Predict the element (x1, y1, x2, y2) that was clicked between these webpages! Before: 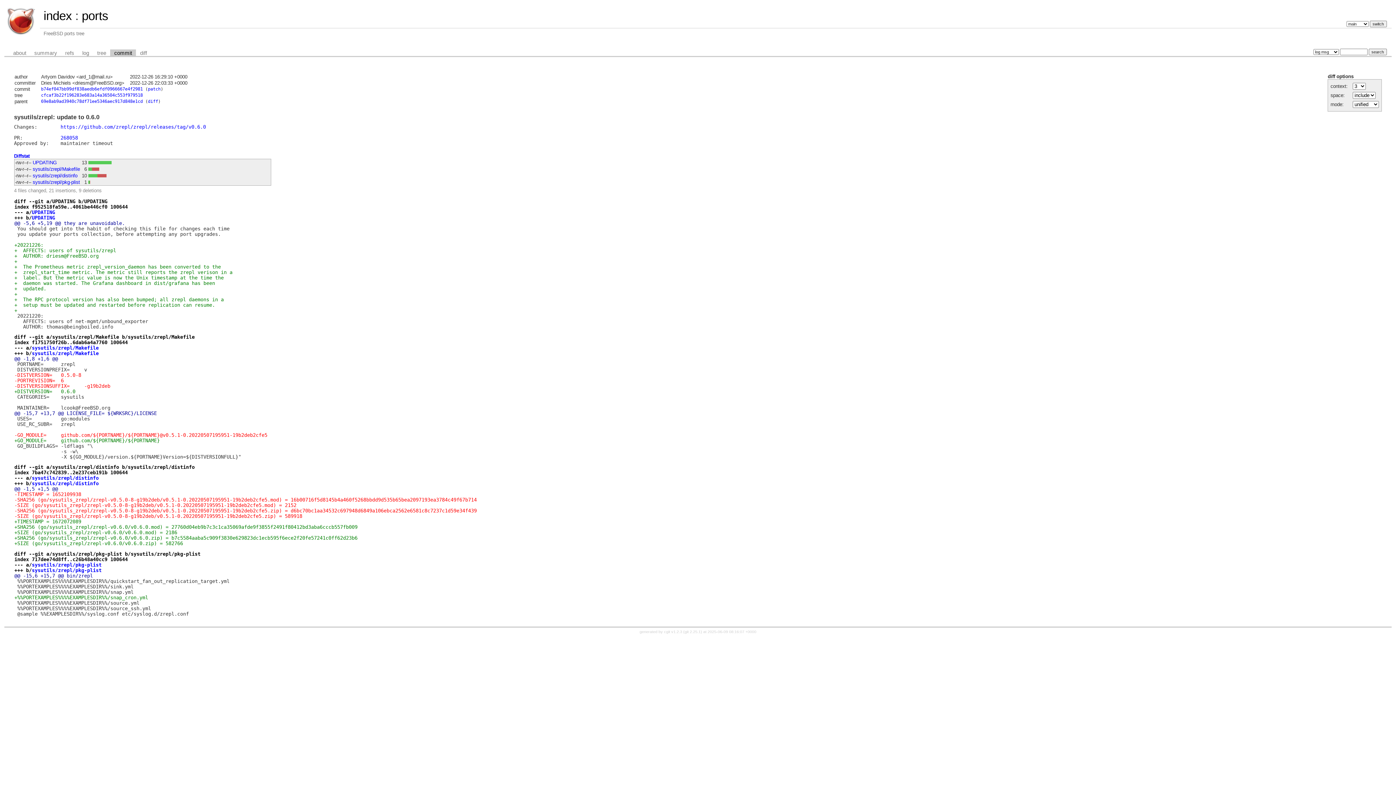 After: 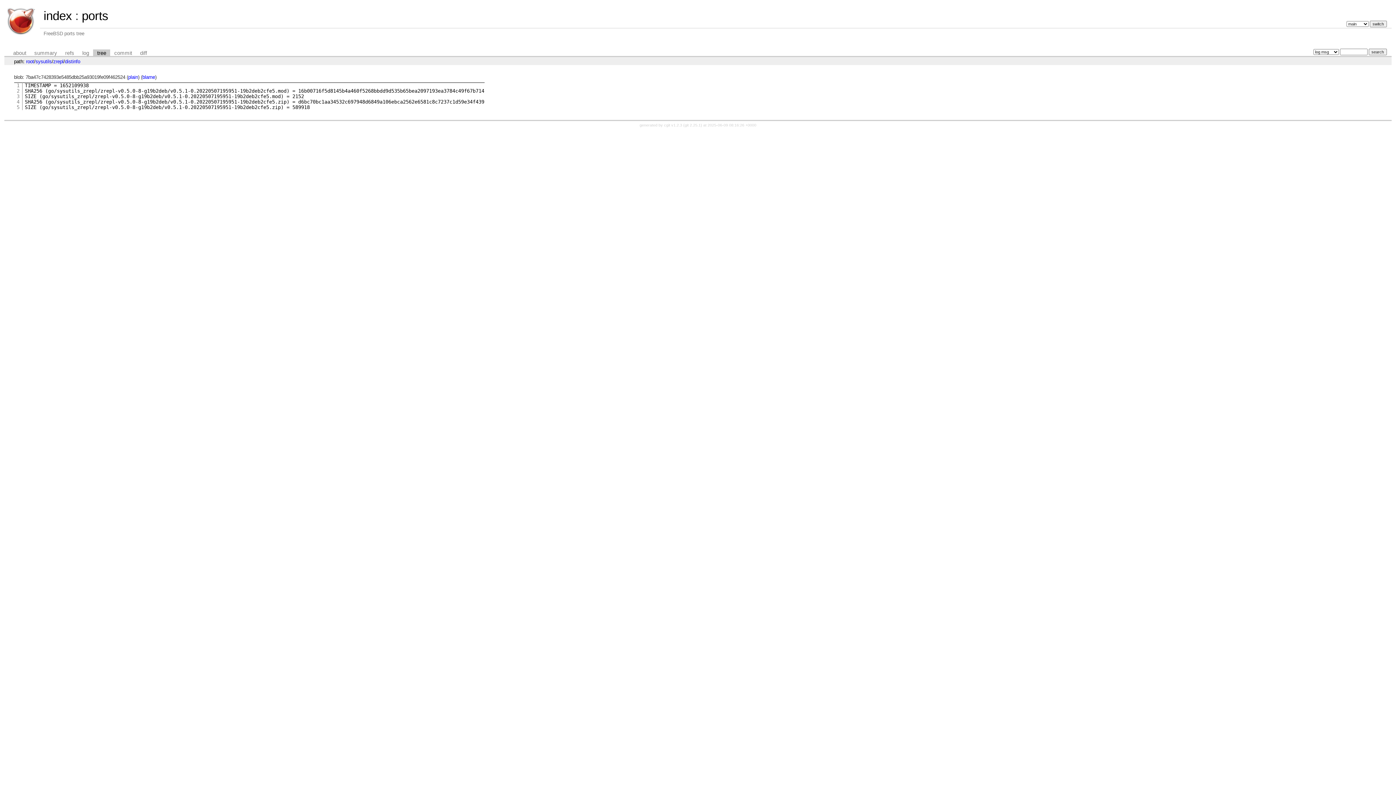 Action: bbox: (31, 475, 98, 481) label: sysutils/zrepl/distinfo